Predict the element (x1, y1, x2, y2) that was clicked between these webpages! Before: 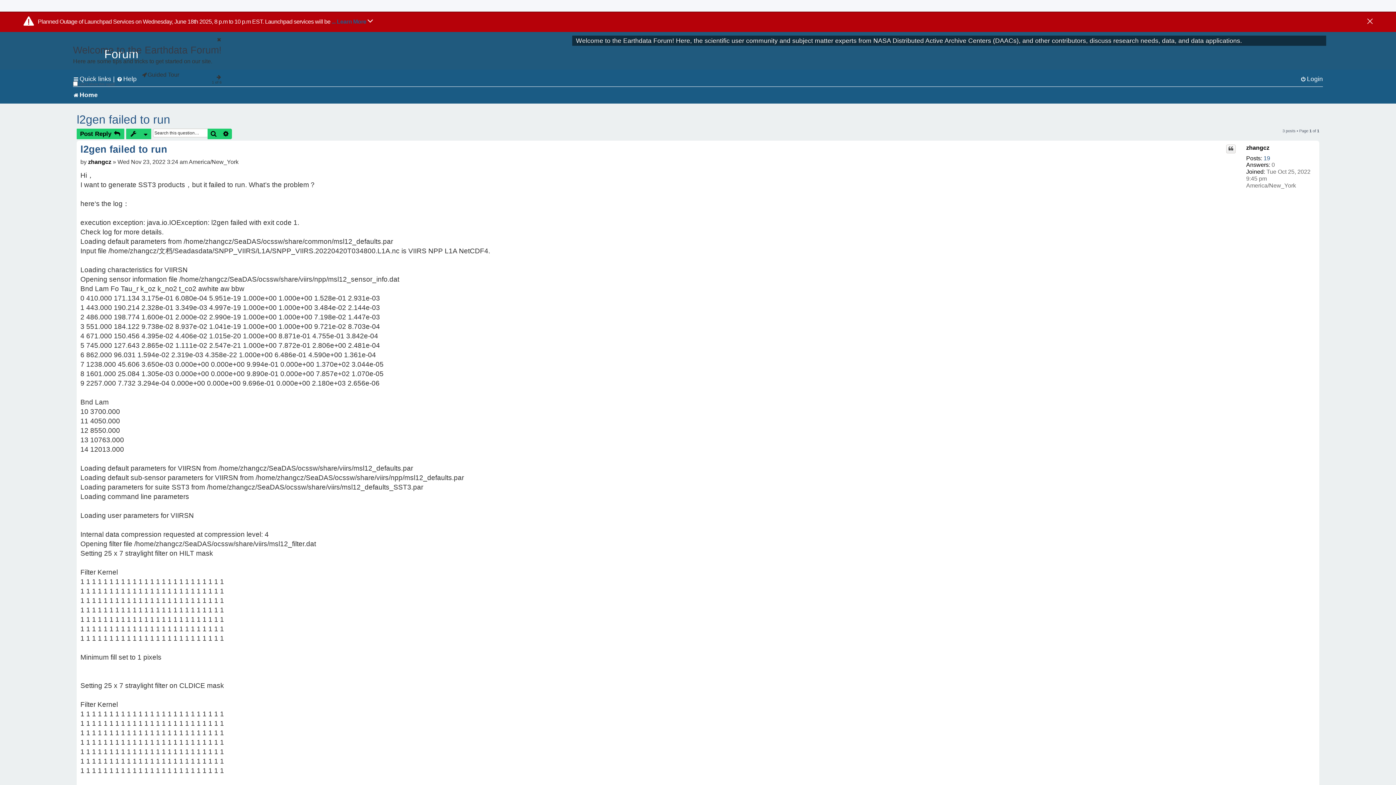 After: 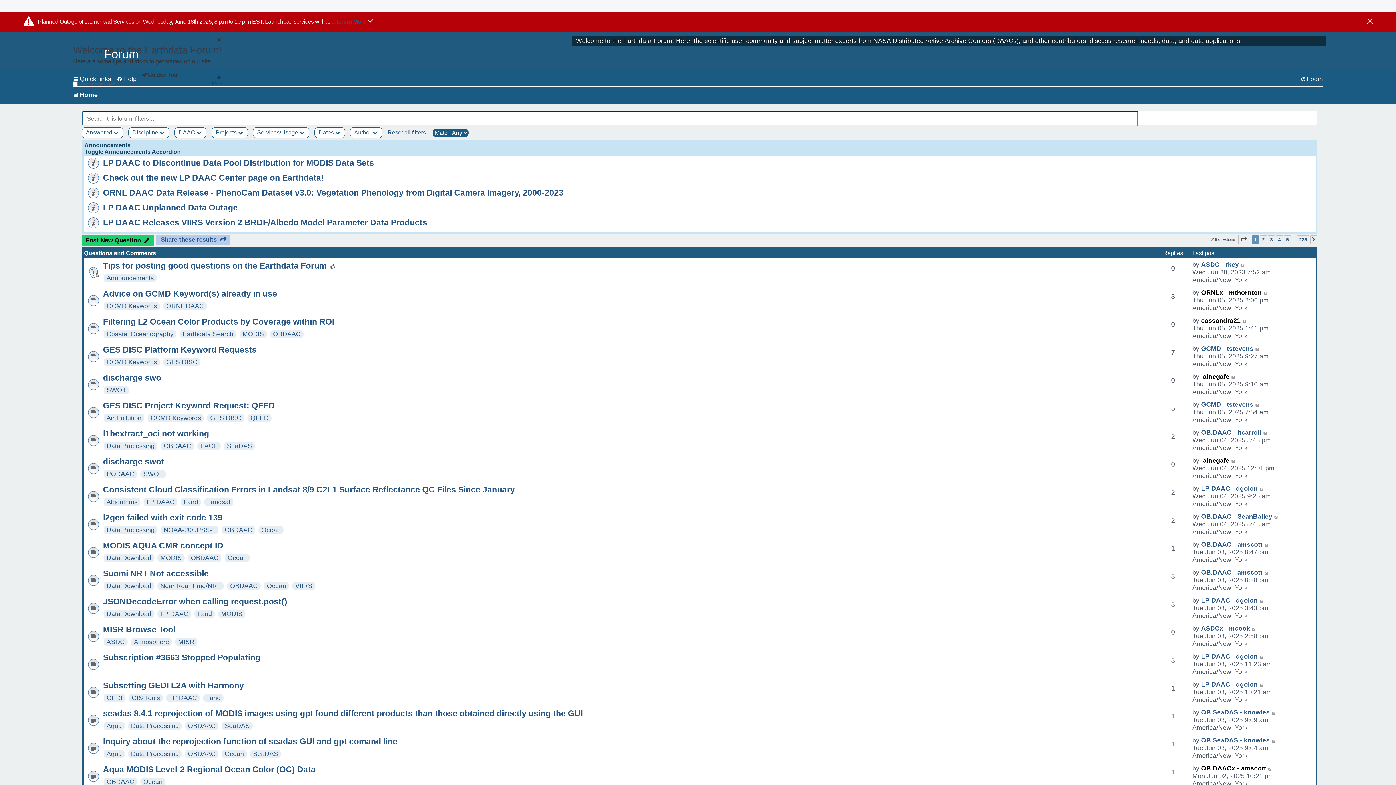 Action: bbox: (207, 128, 219, 139) label: Search